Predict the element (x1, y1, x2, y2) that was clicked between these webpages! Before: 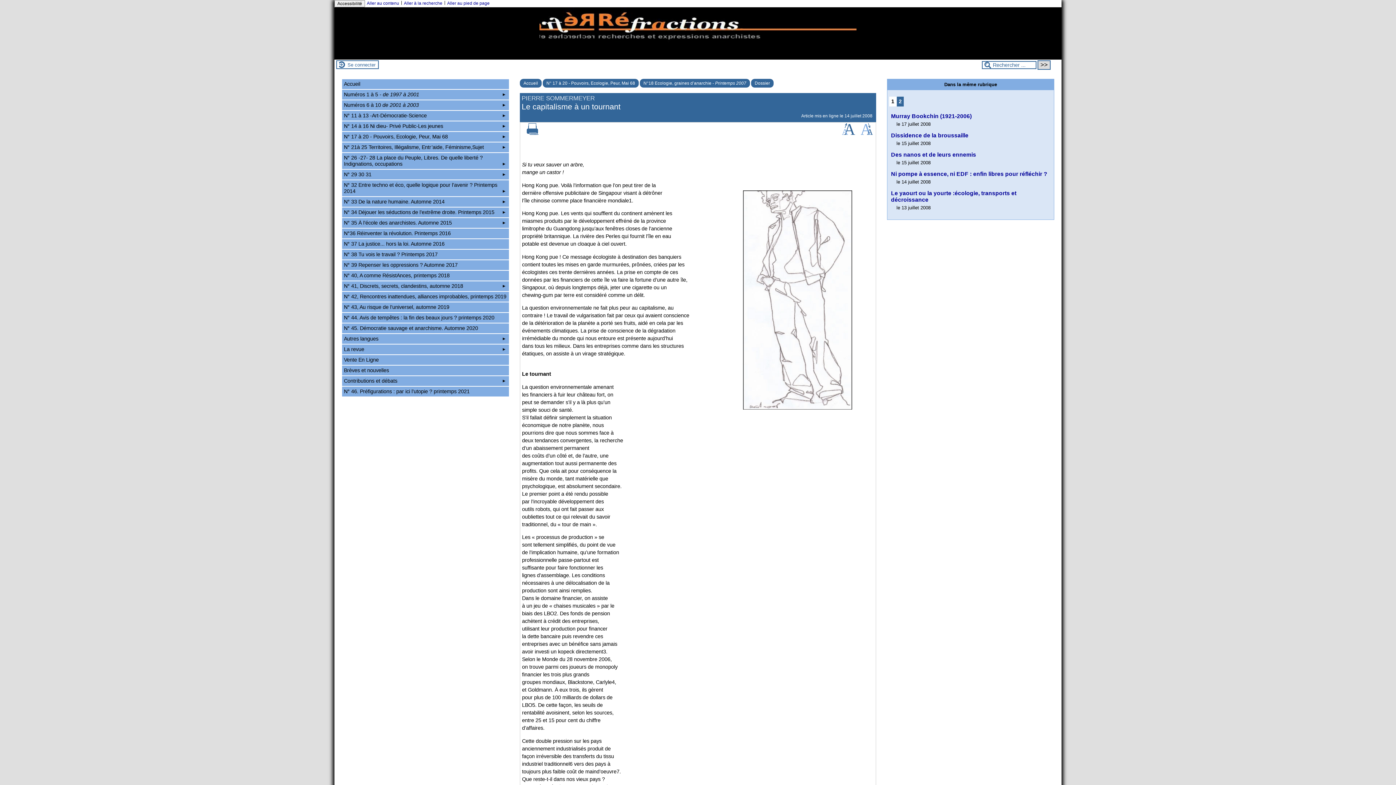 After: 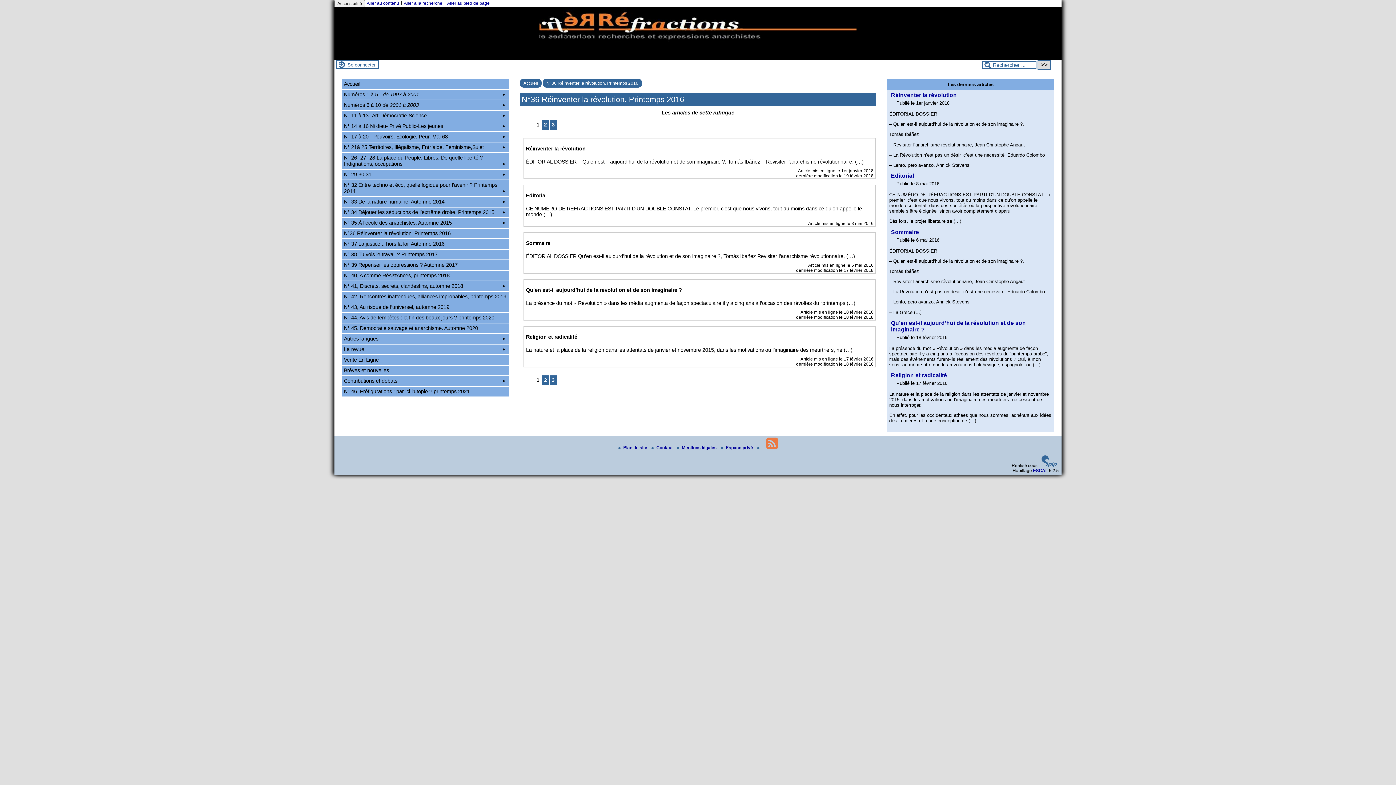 Action: label: N°36 Réinventer la révolution. Printemps 2016 bbox: (342, 228, 509, 238)